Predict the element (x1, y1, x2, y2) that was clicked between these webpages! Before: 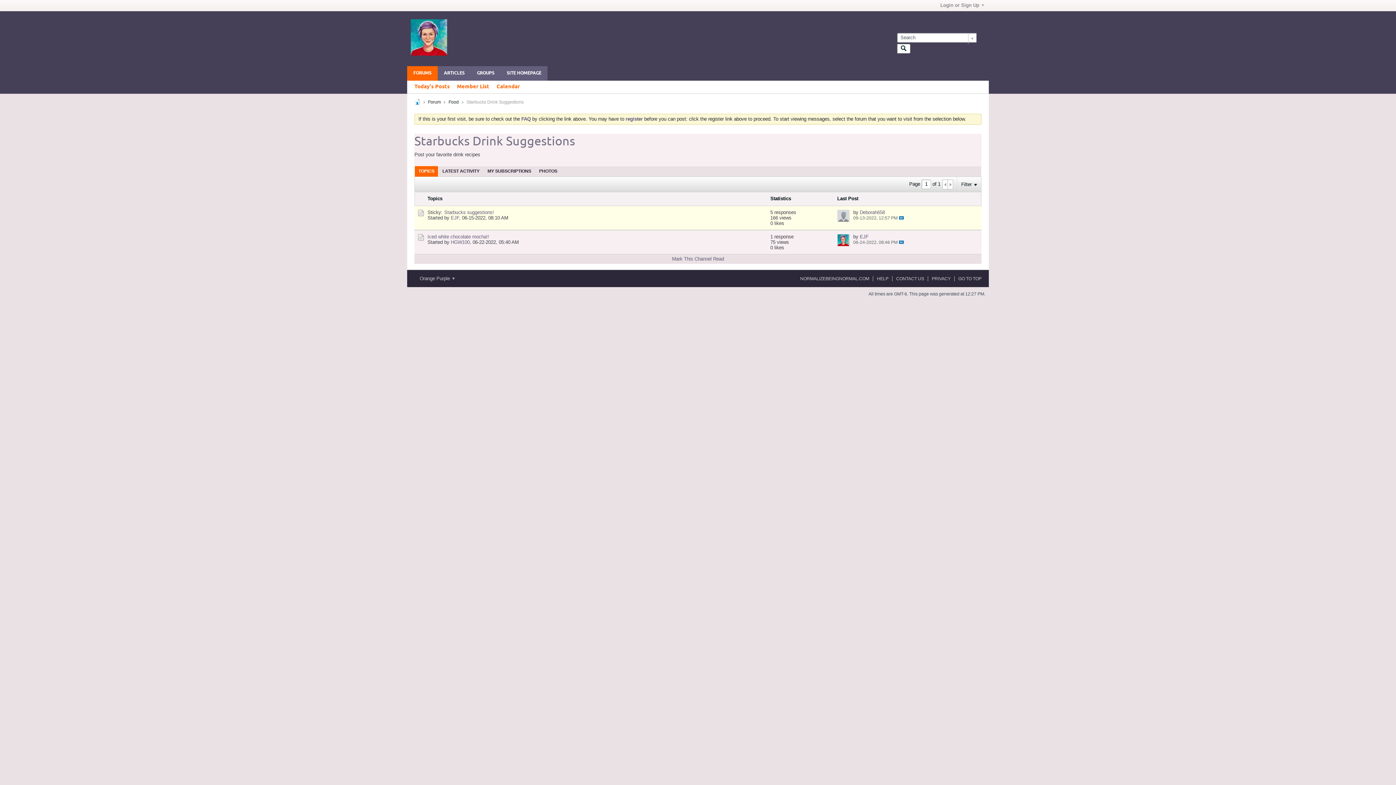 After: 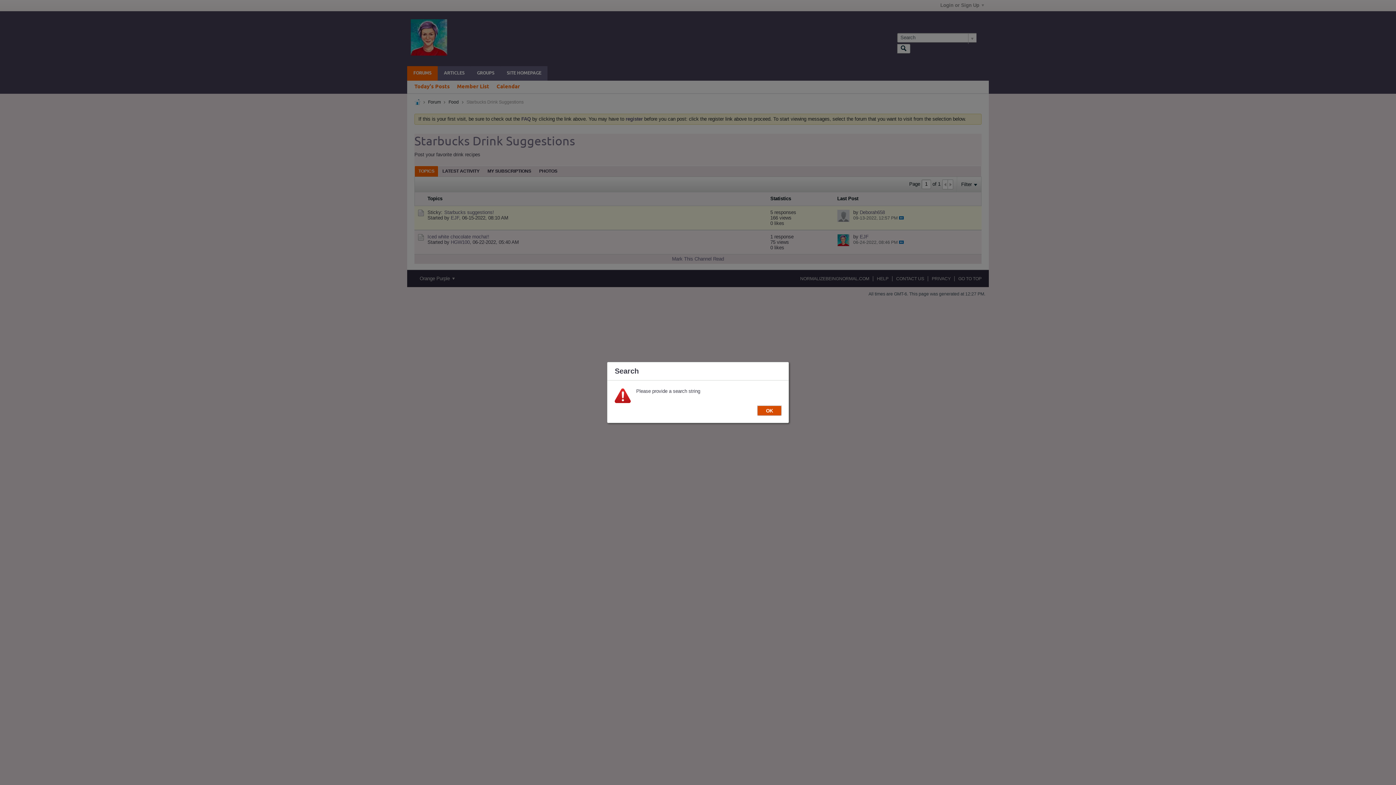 Action: bbox: (897, 44, 910, 53)